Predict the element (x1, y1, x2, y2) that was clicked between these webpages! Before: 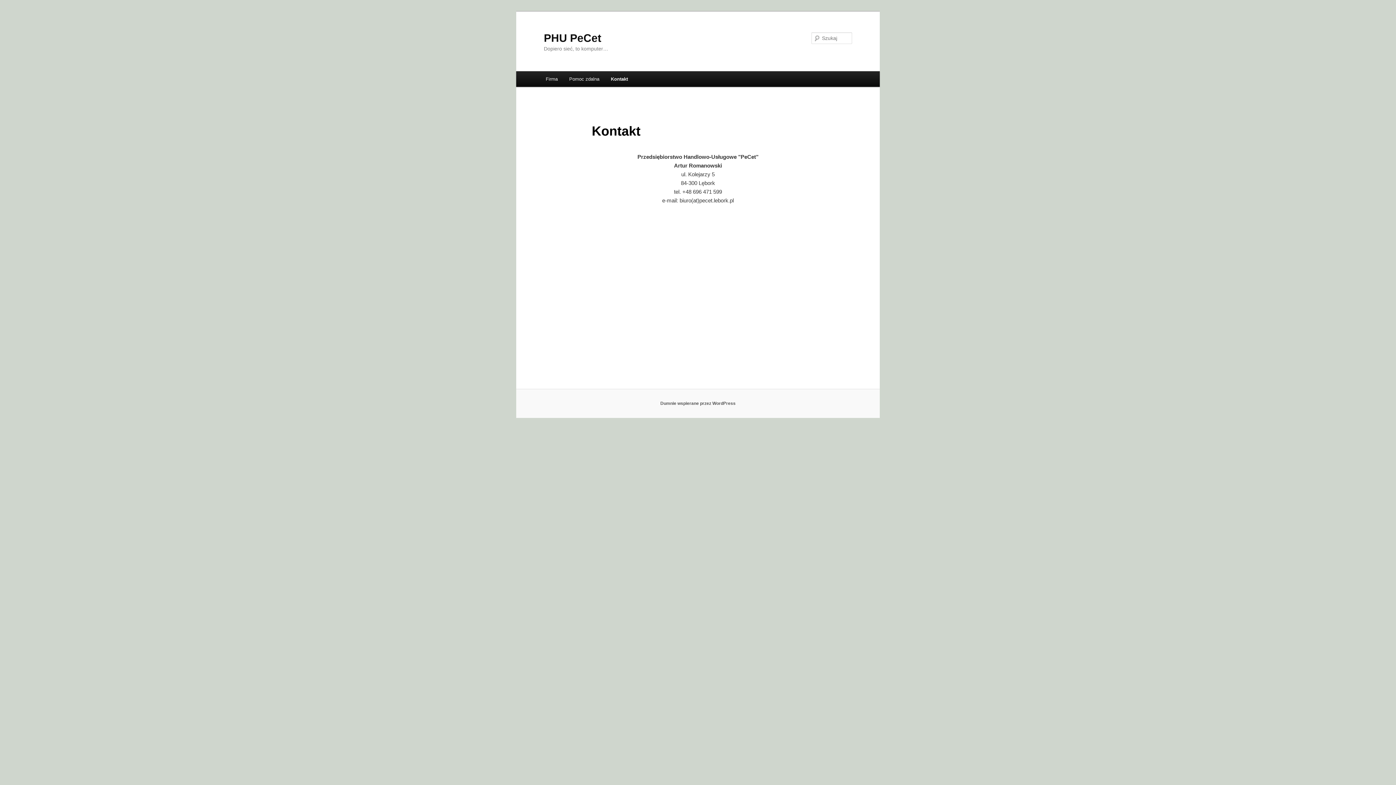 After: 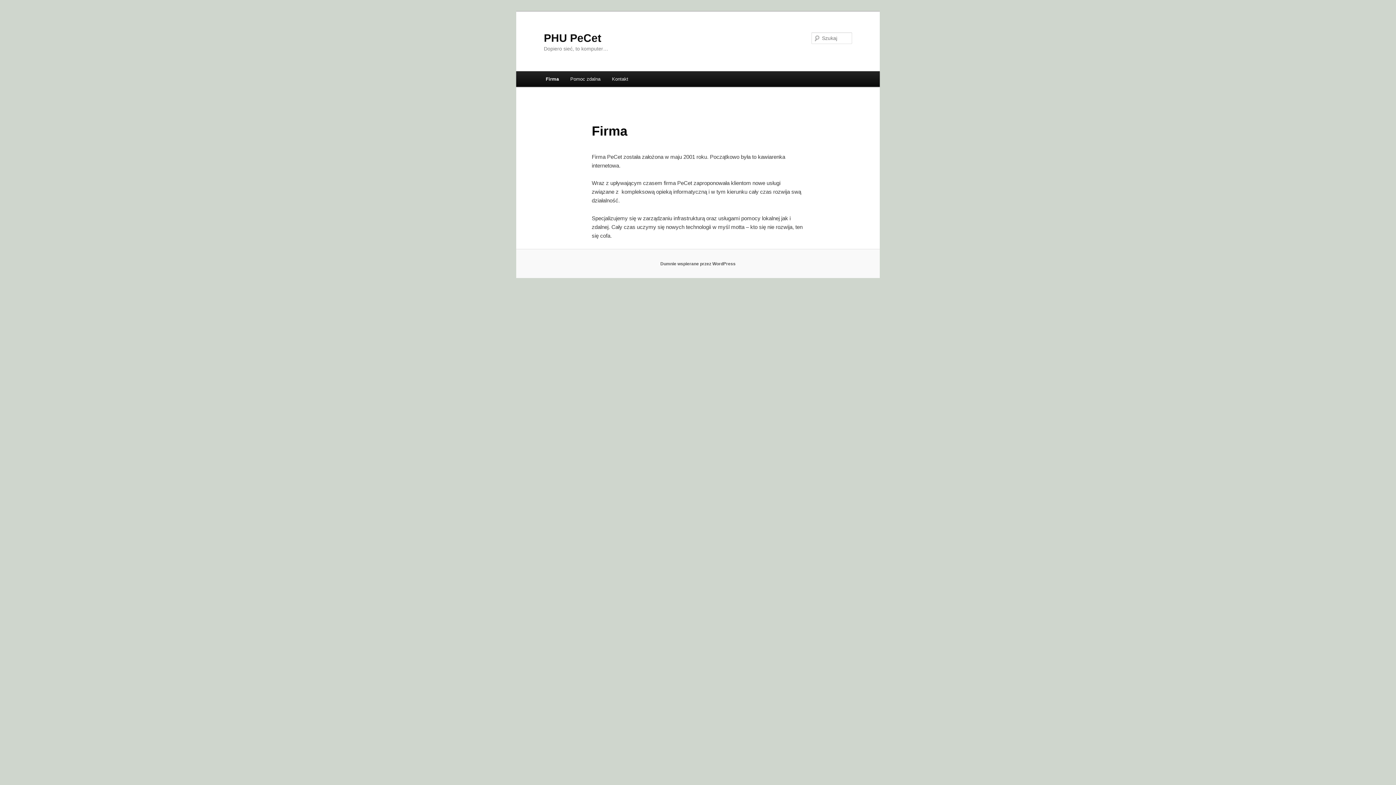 Action: bbox: (540, 71, 563, 86) label: Firma